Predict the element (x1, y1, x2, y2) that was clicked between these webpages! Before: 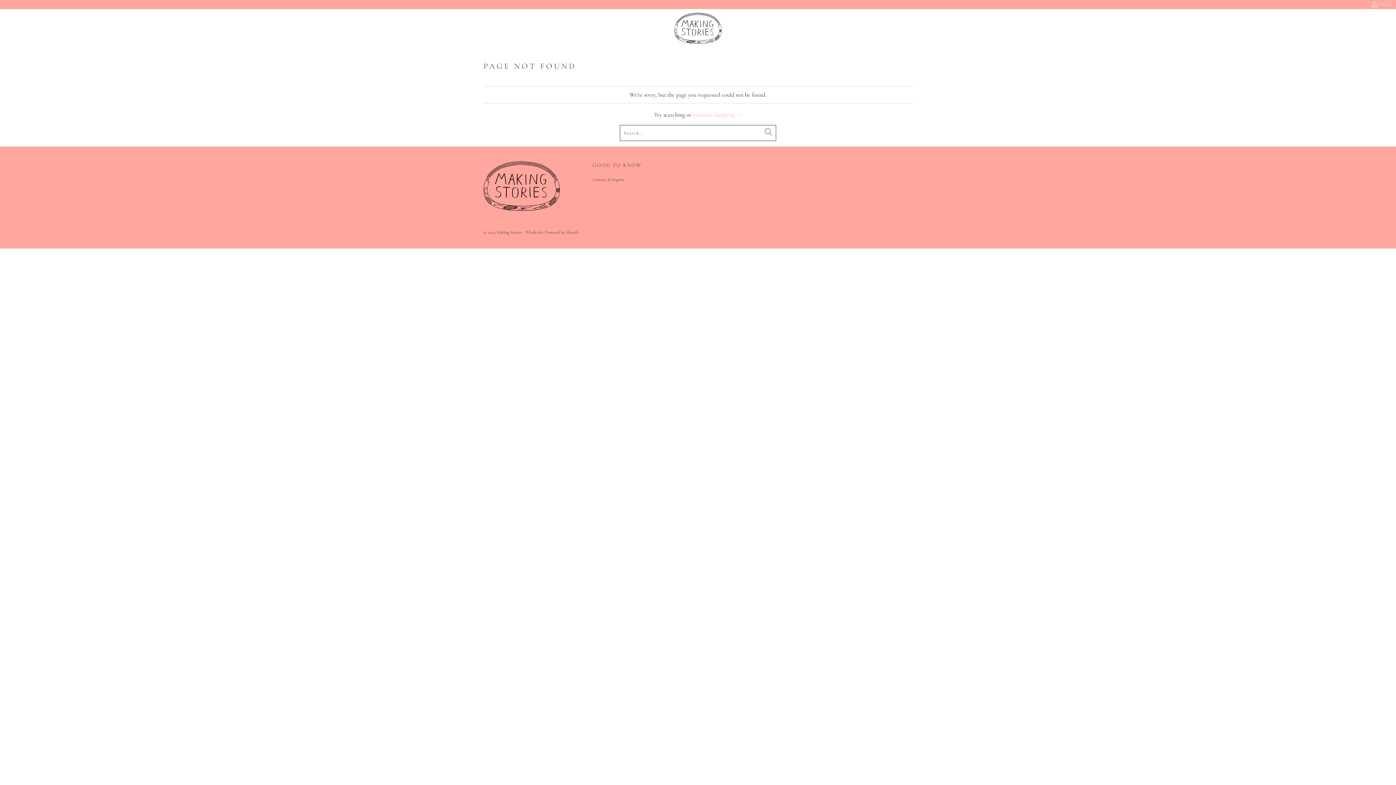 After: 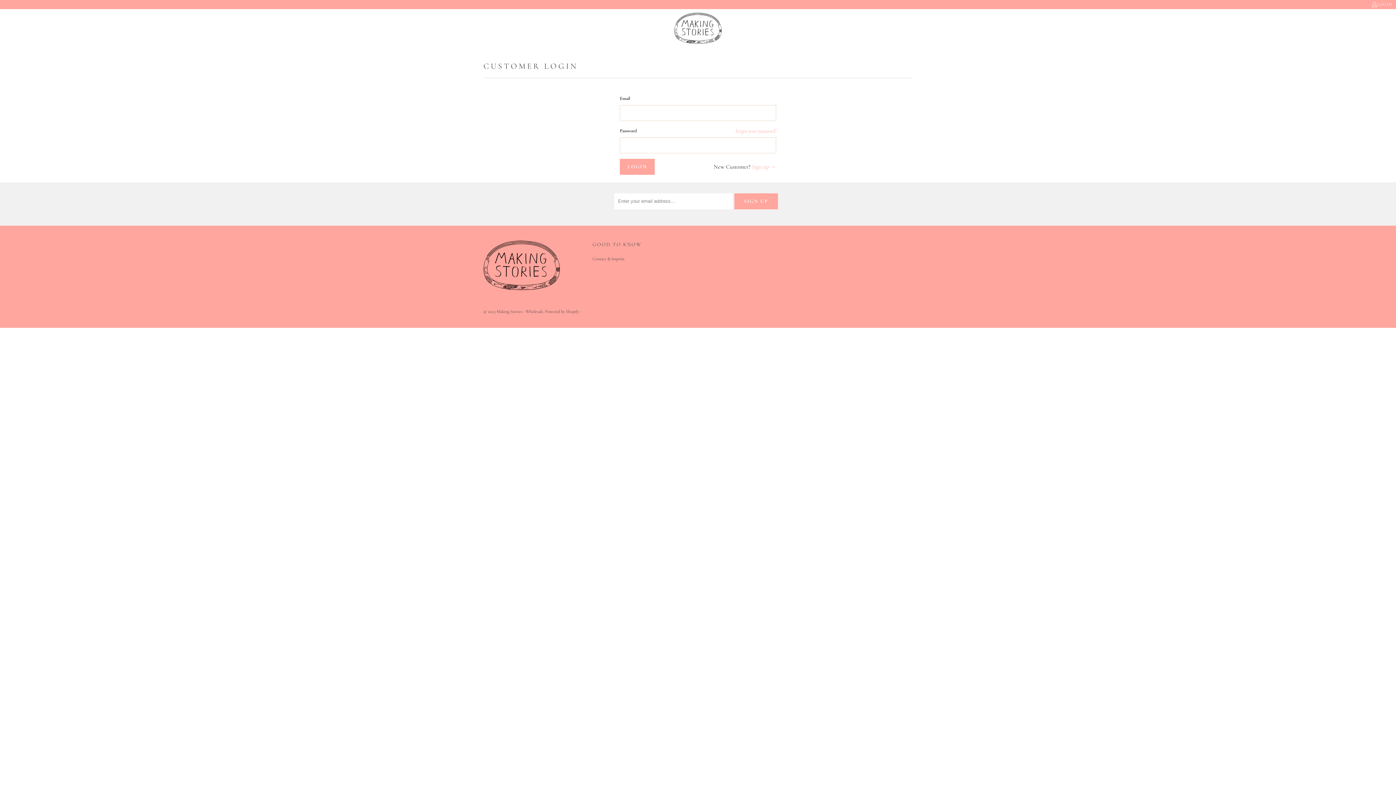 Action: bbox: (1371, 0, 1392, 9) label: LOGIN